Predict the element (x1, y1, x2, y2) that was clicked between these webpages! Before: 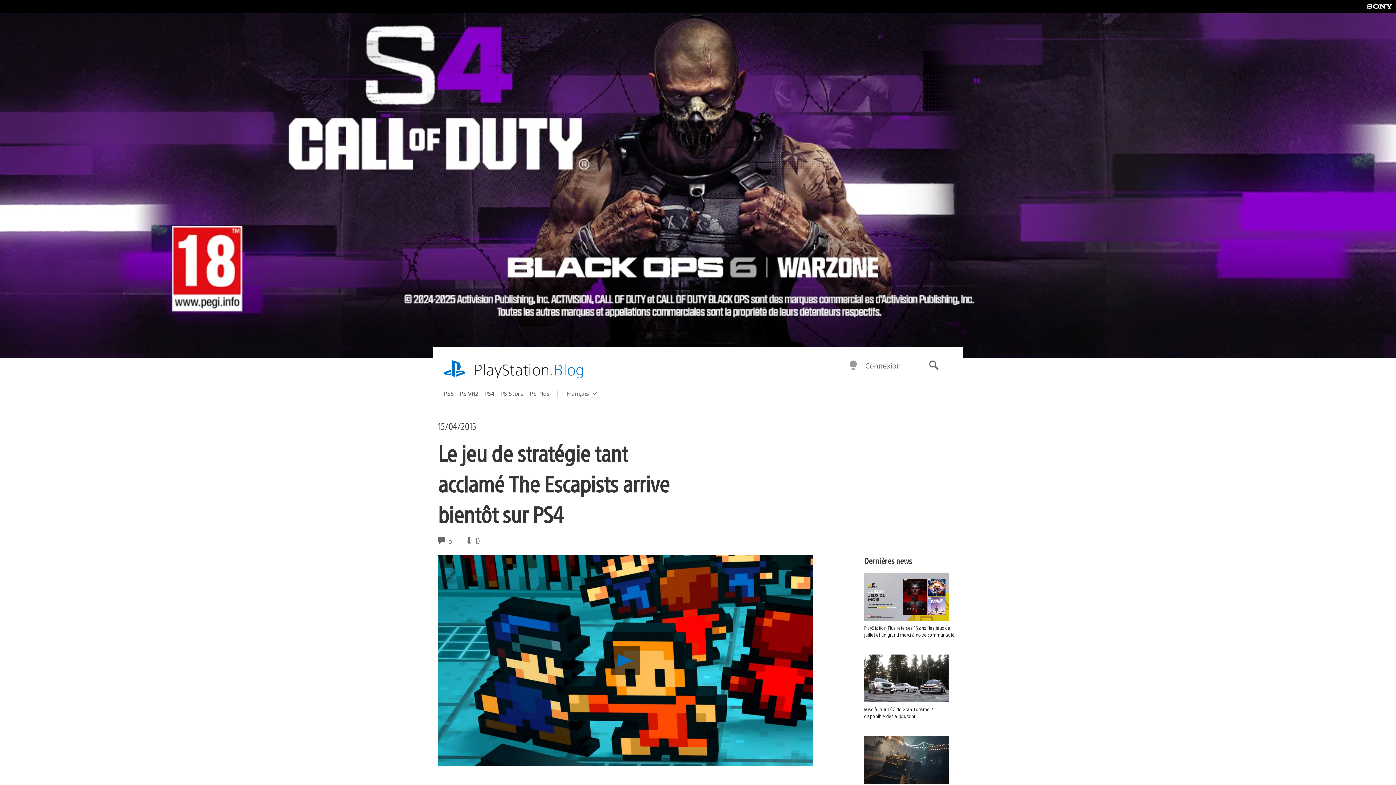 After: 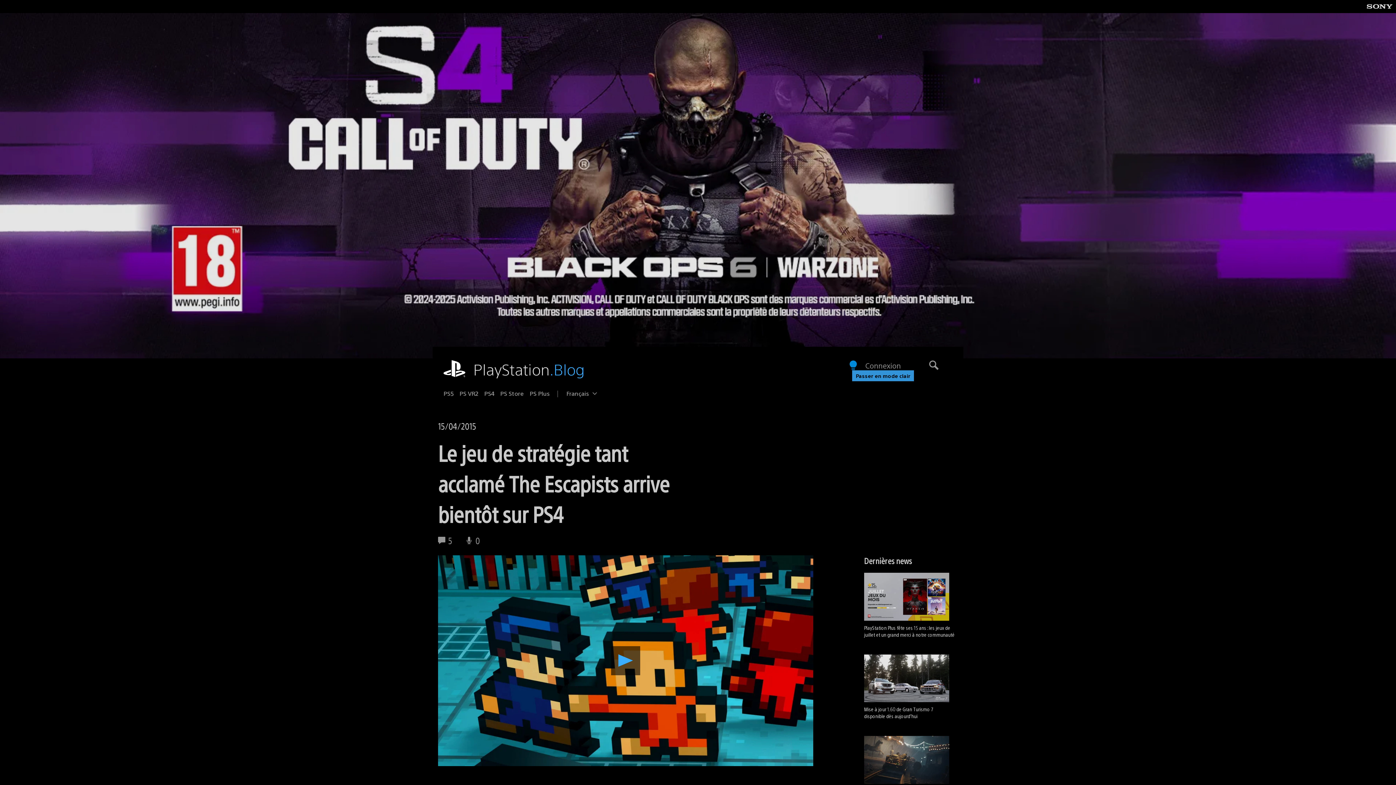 Action: bbox: (848, 360, 858, 371) label: Passer en mode sombre